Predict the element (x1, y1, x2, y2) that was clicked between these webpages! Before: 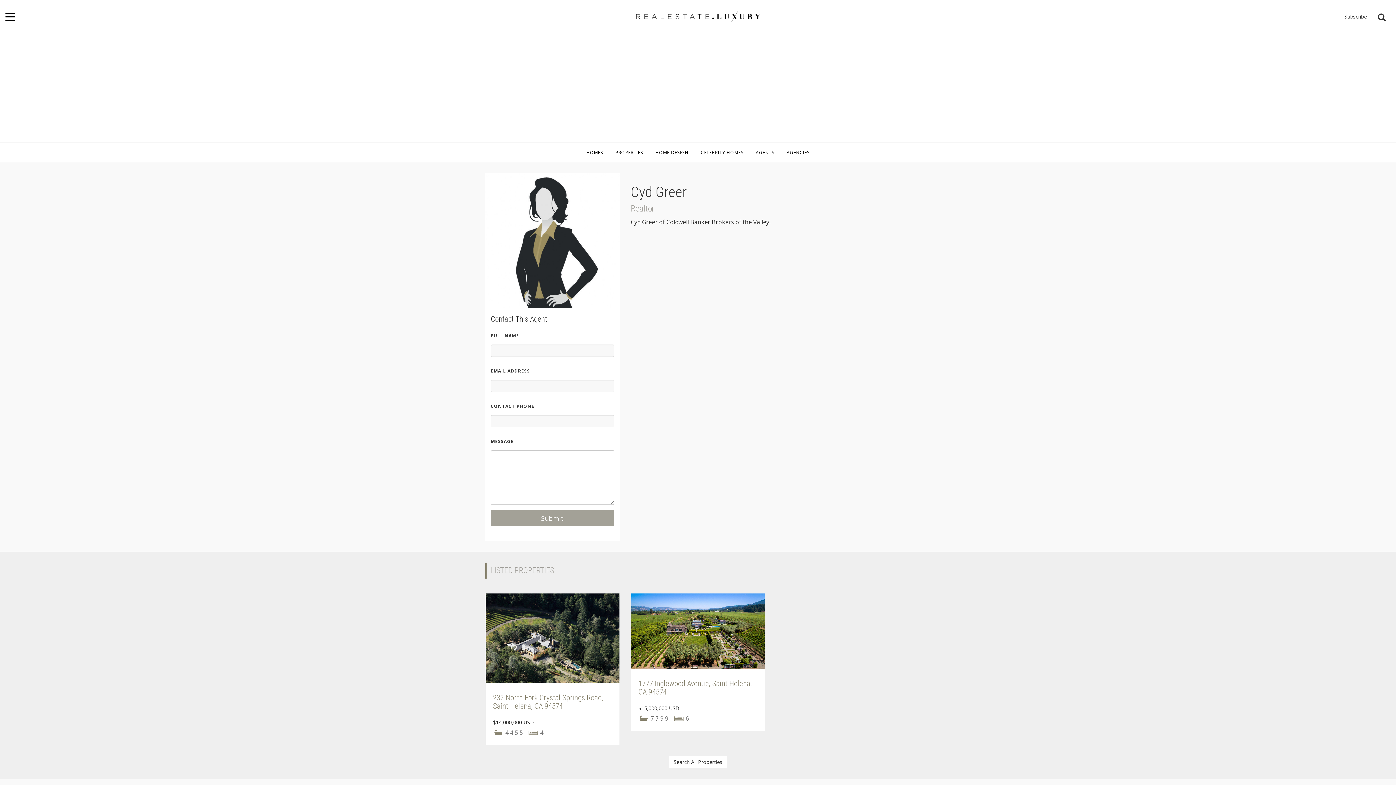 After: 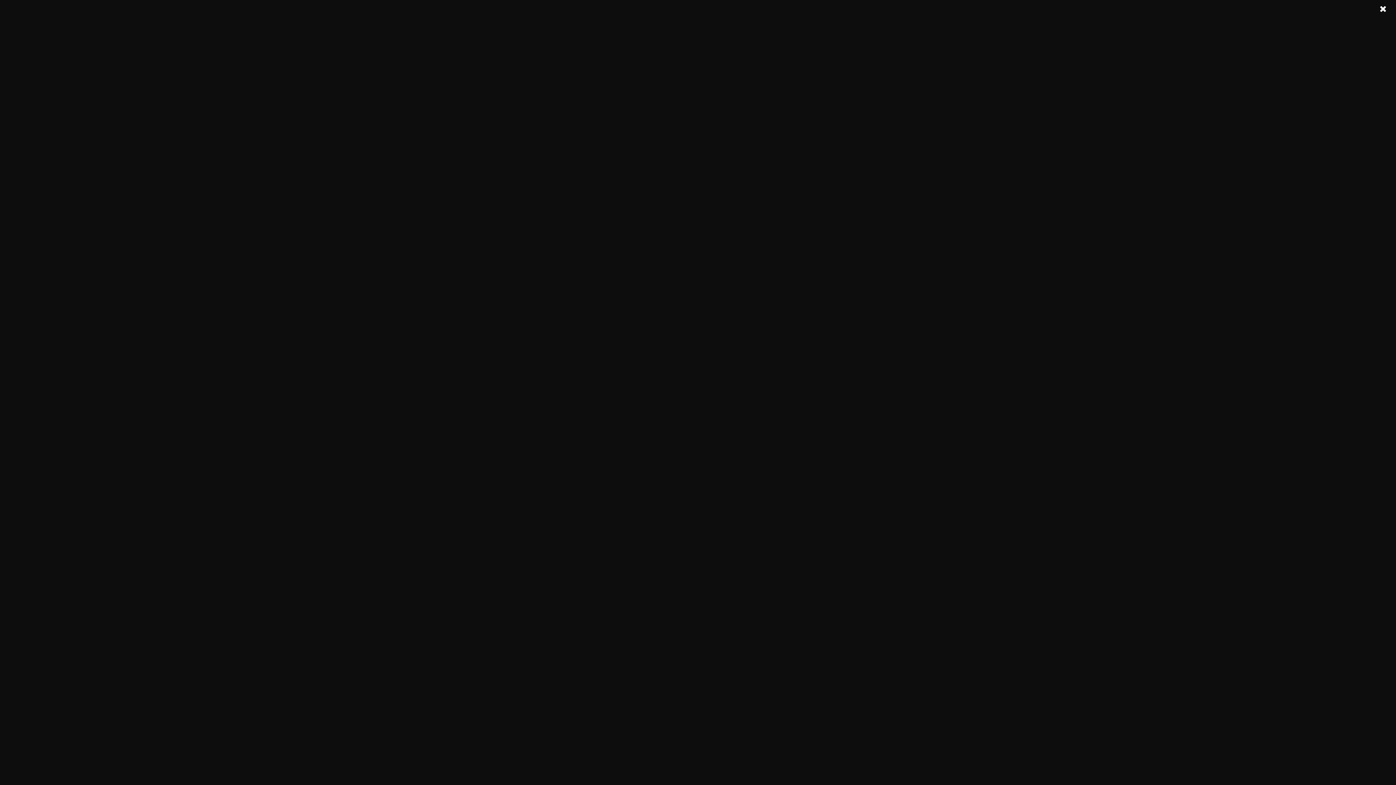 Action: bbox: (610, 142, 648, 162) label: PROPERTIES